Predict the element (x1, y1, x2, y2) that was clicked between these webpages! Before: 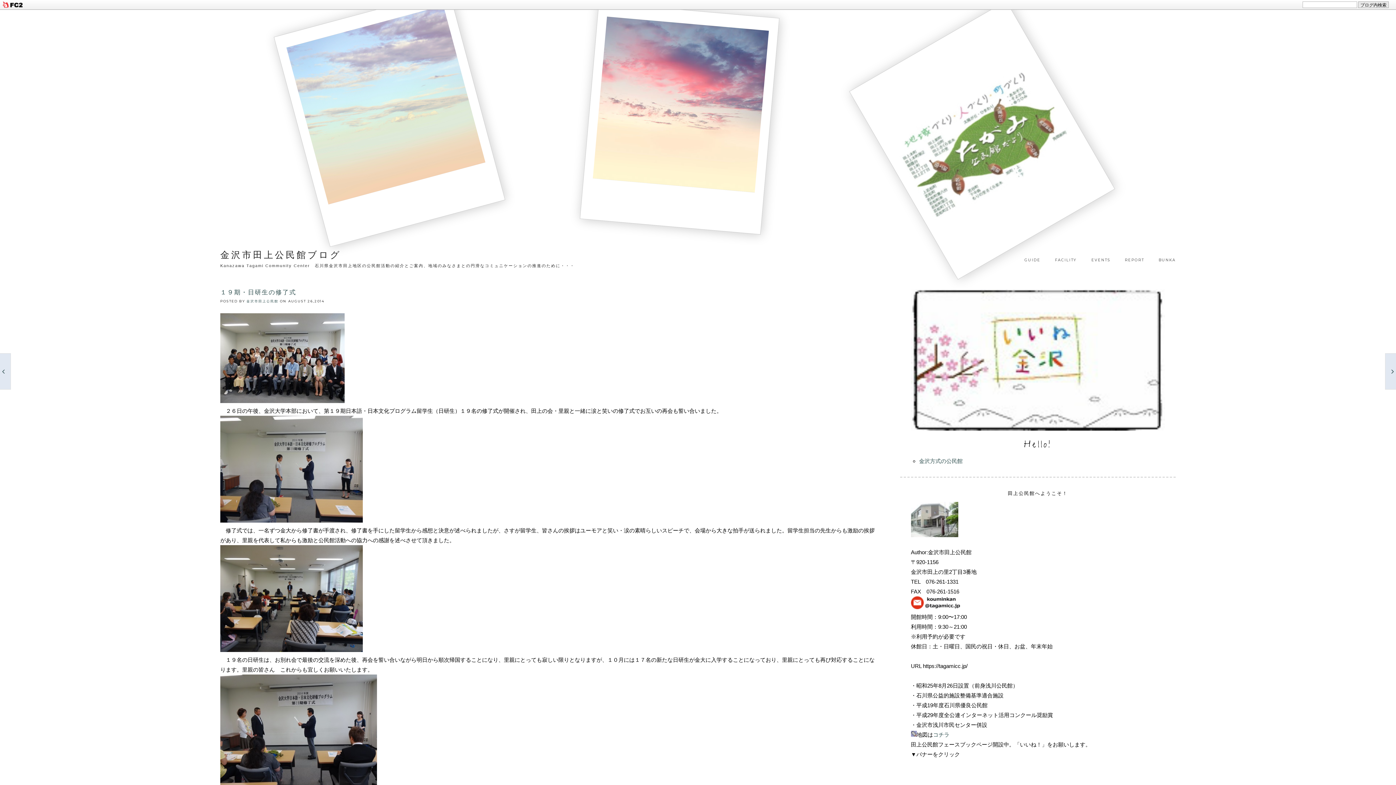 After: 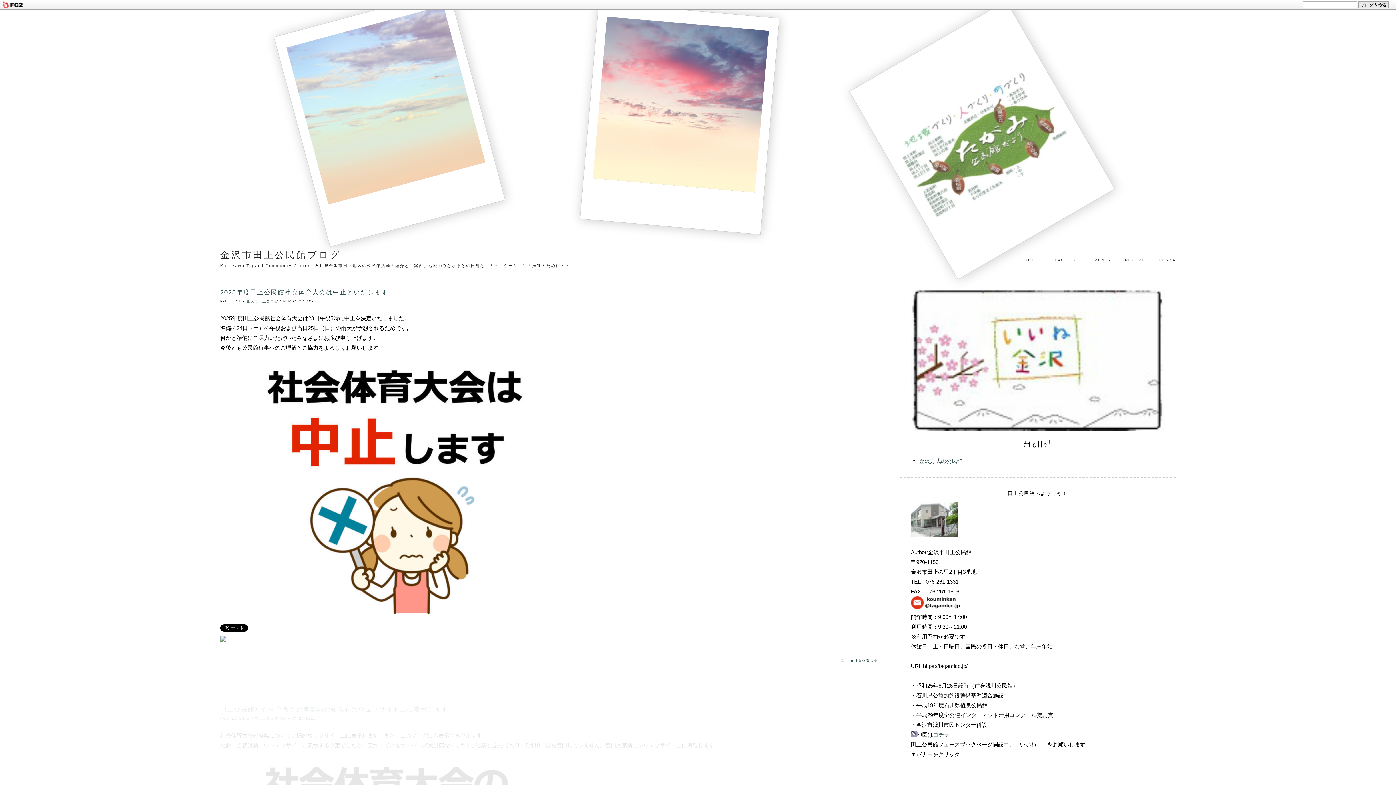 Action: label: 金沢市田上公民館ブログ bbox: (220, 249, 341, 260)